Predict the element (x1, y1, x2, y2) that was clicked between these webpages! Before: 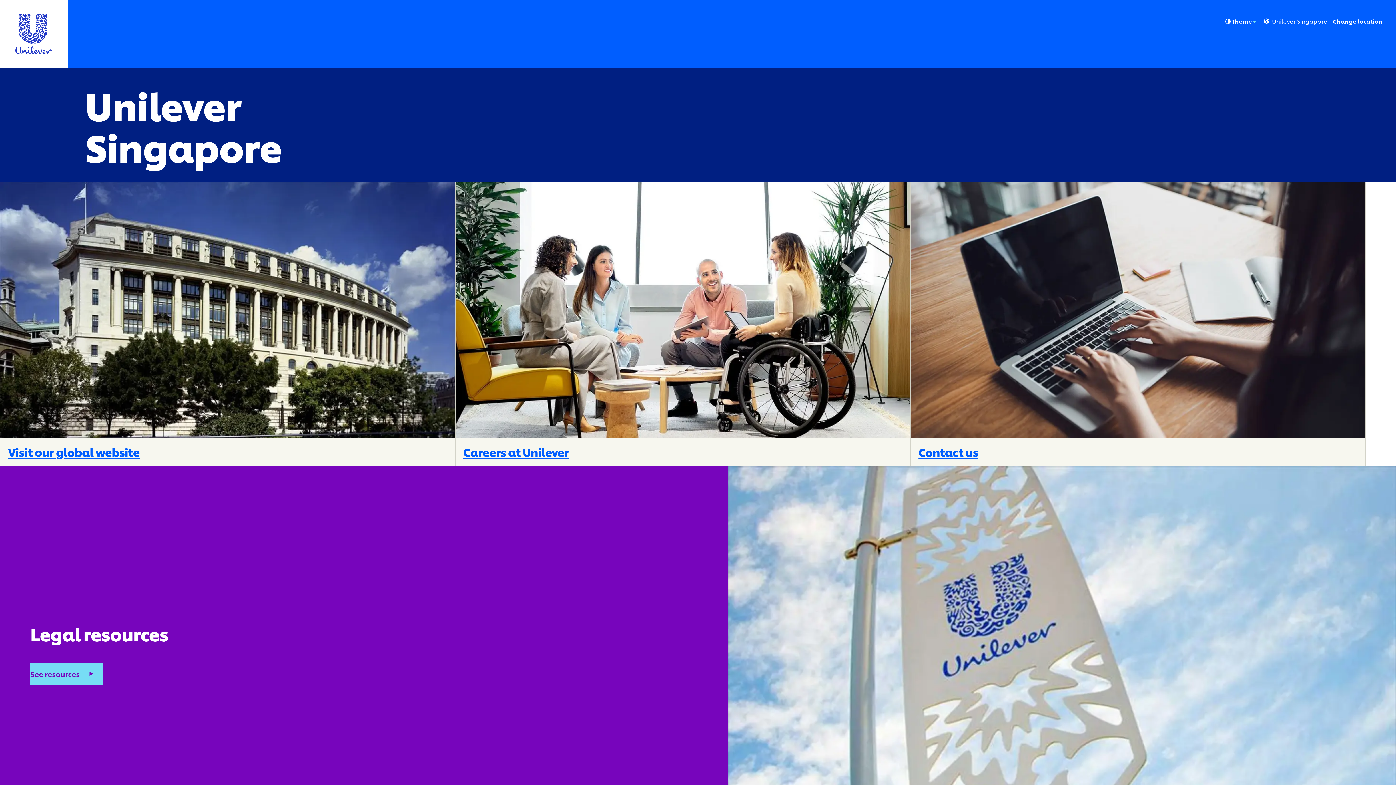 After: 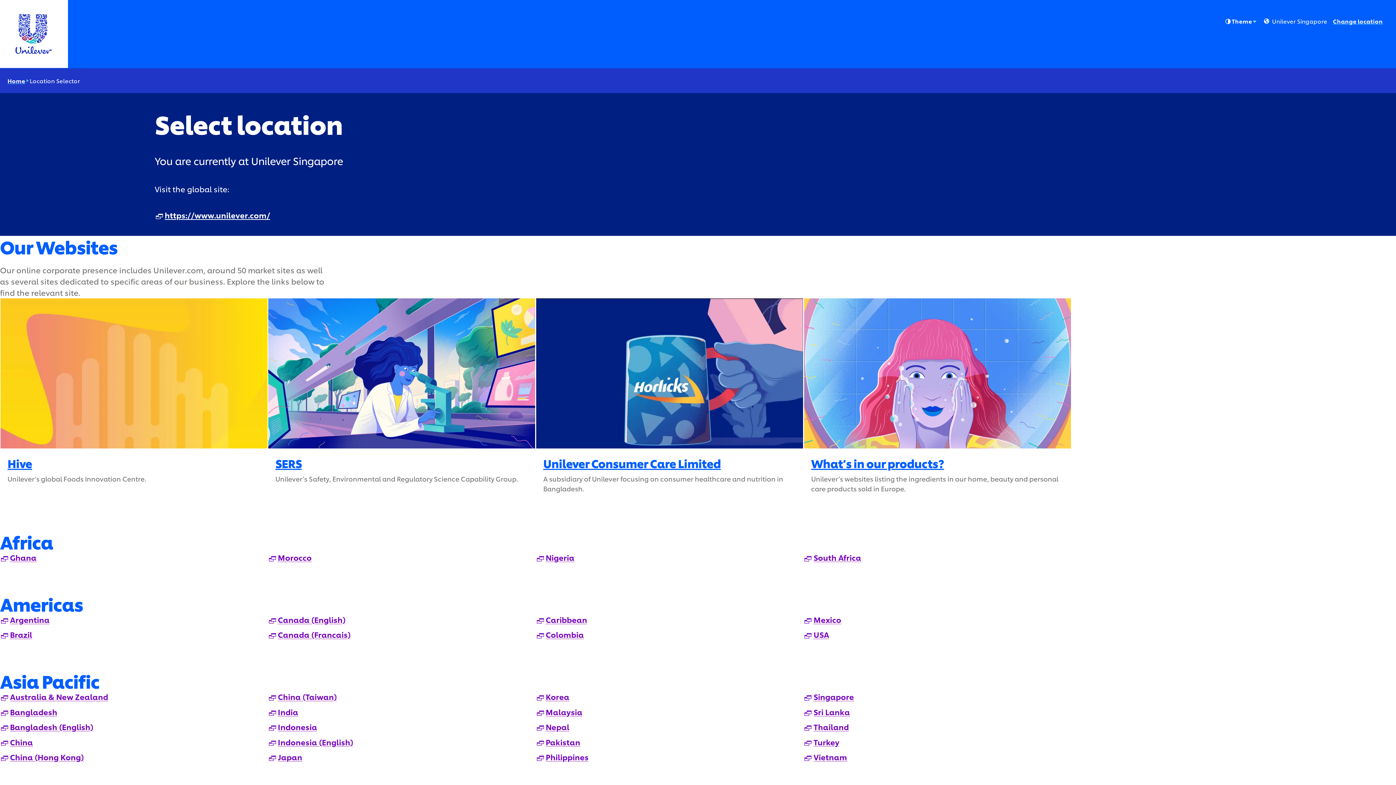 Action: bbox: (1333, 18, 1383, 23) label: Change location